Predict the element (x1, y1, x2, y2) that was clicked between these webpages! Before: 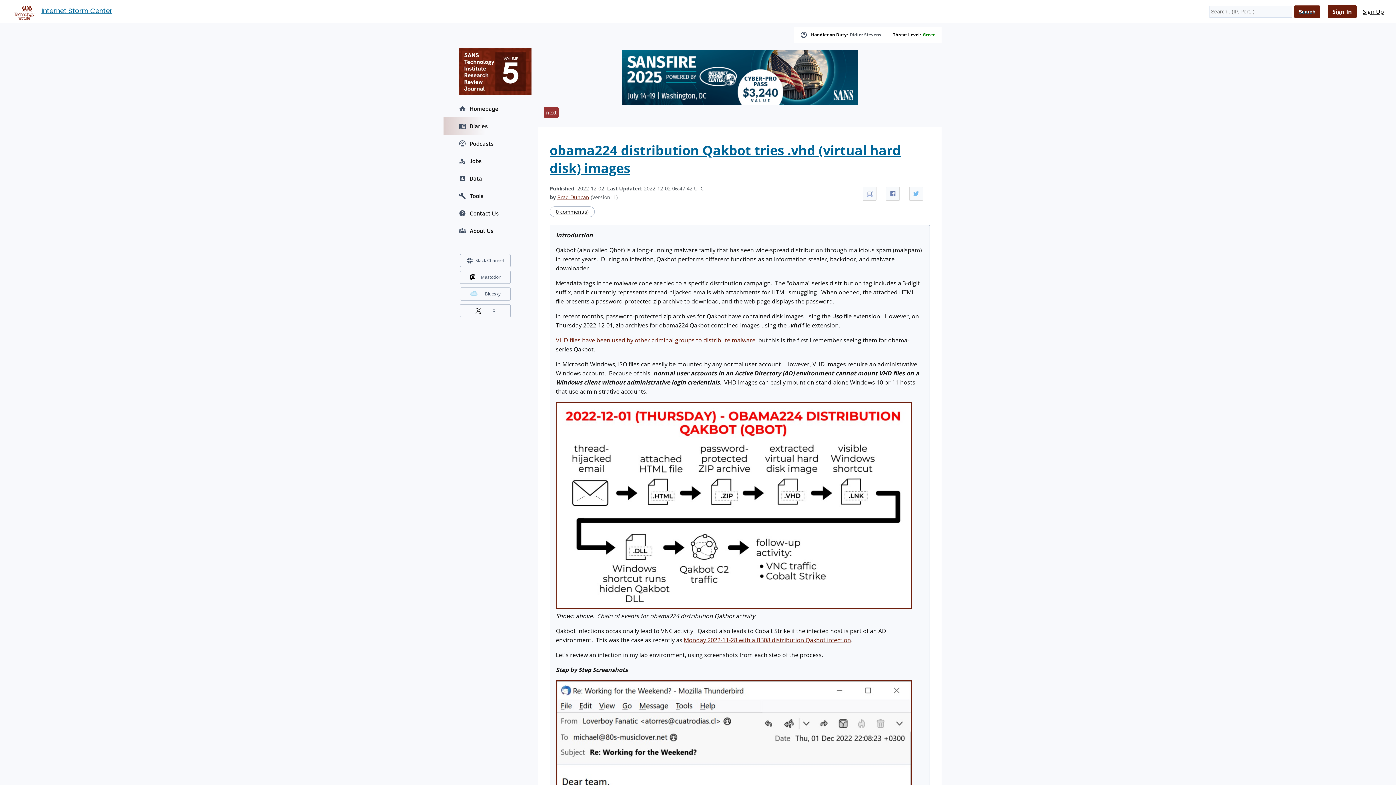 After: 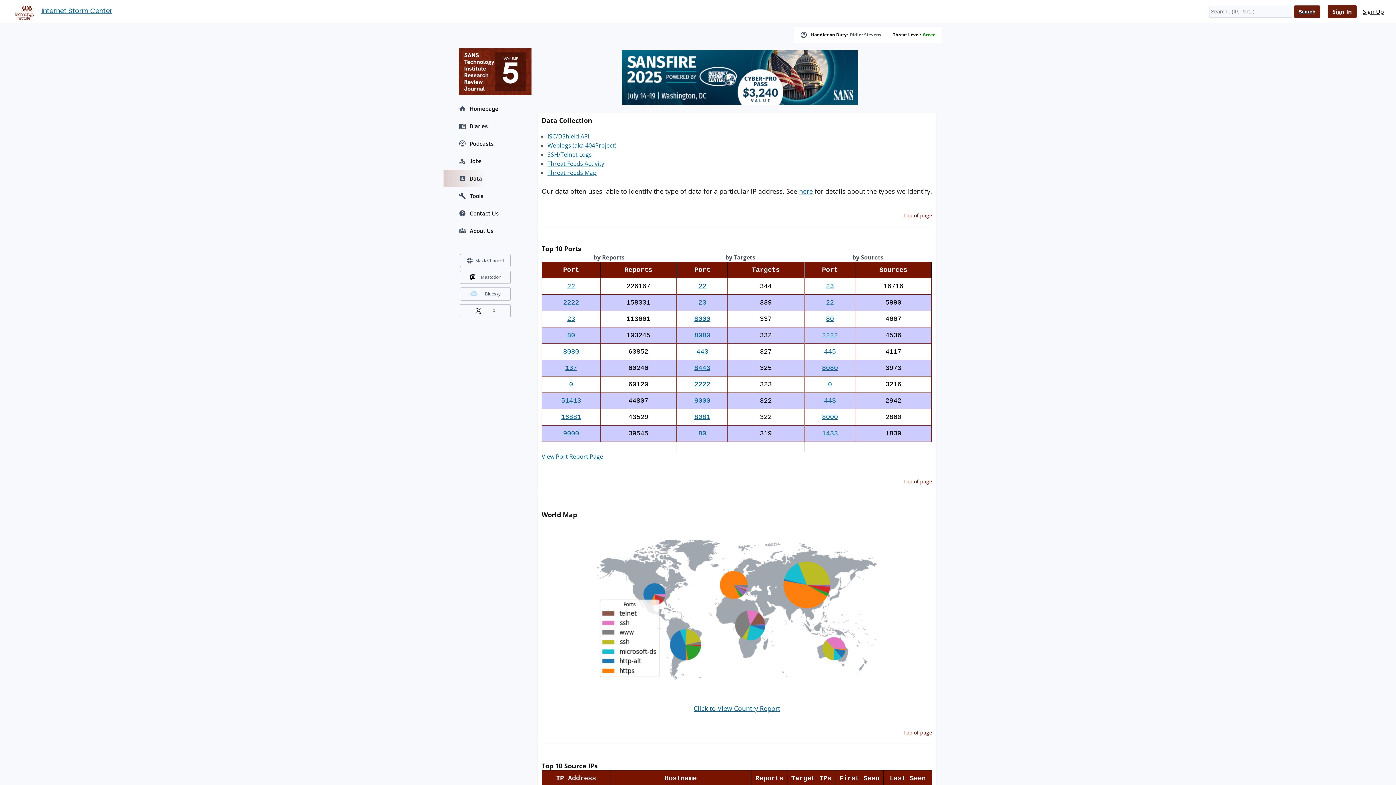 Action: bbox: (443, 169, 527, 187) label: Data